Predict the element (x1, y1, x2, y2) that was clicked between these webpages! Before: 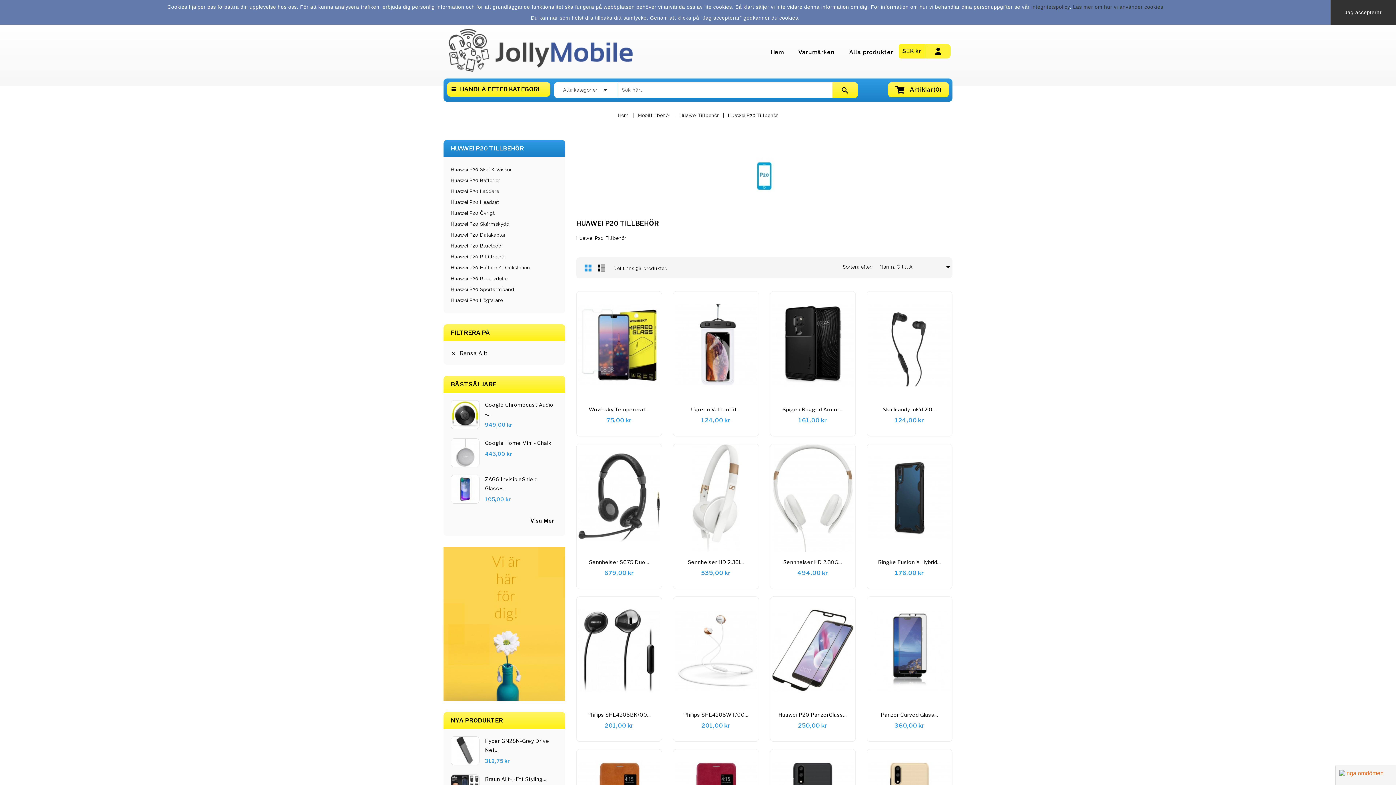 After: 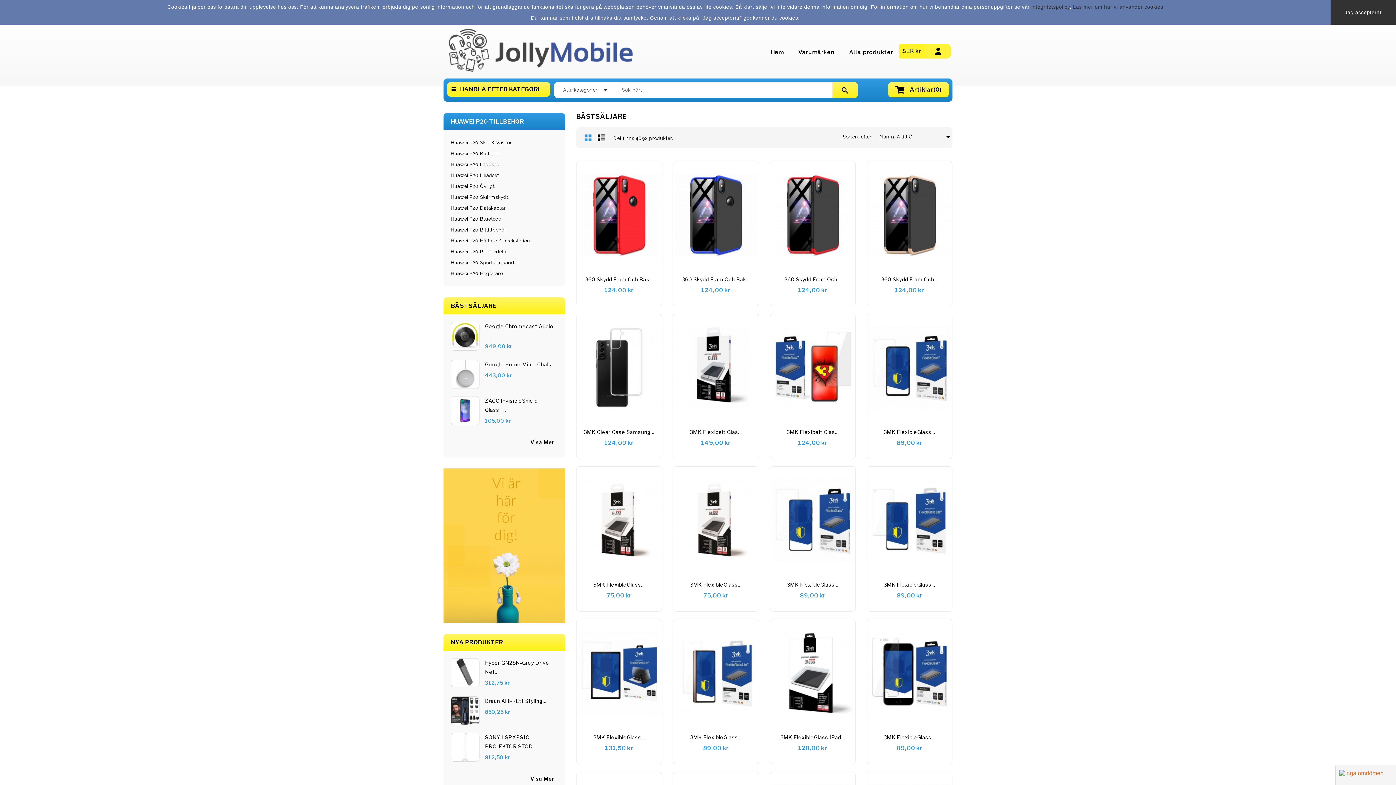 Action: label: Visa Mer bbox: (526, 512, 558, 528)